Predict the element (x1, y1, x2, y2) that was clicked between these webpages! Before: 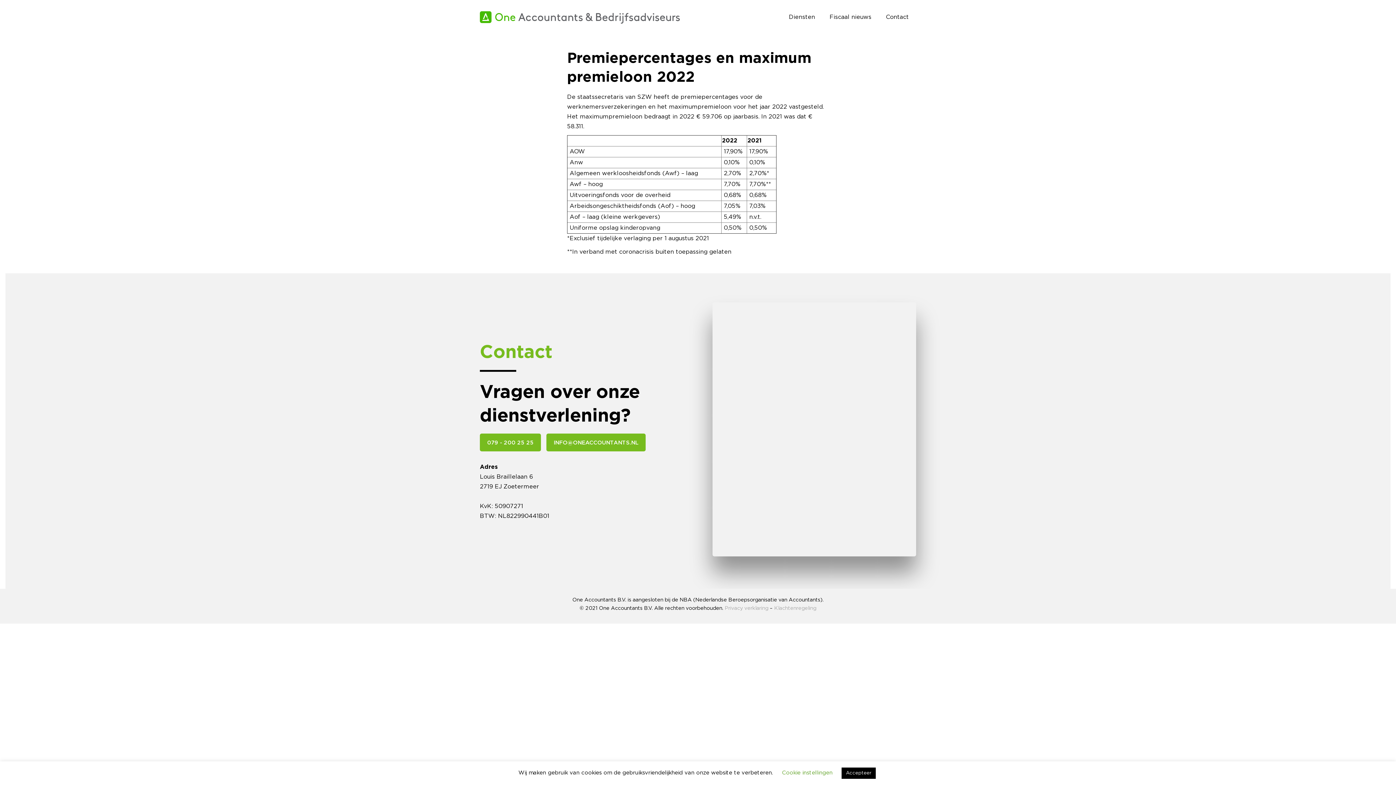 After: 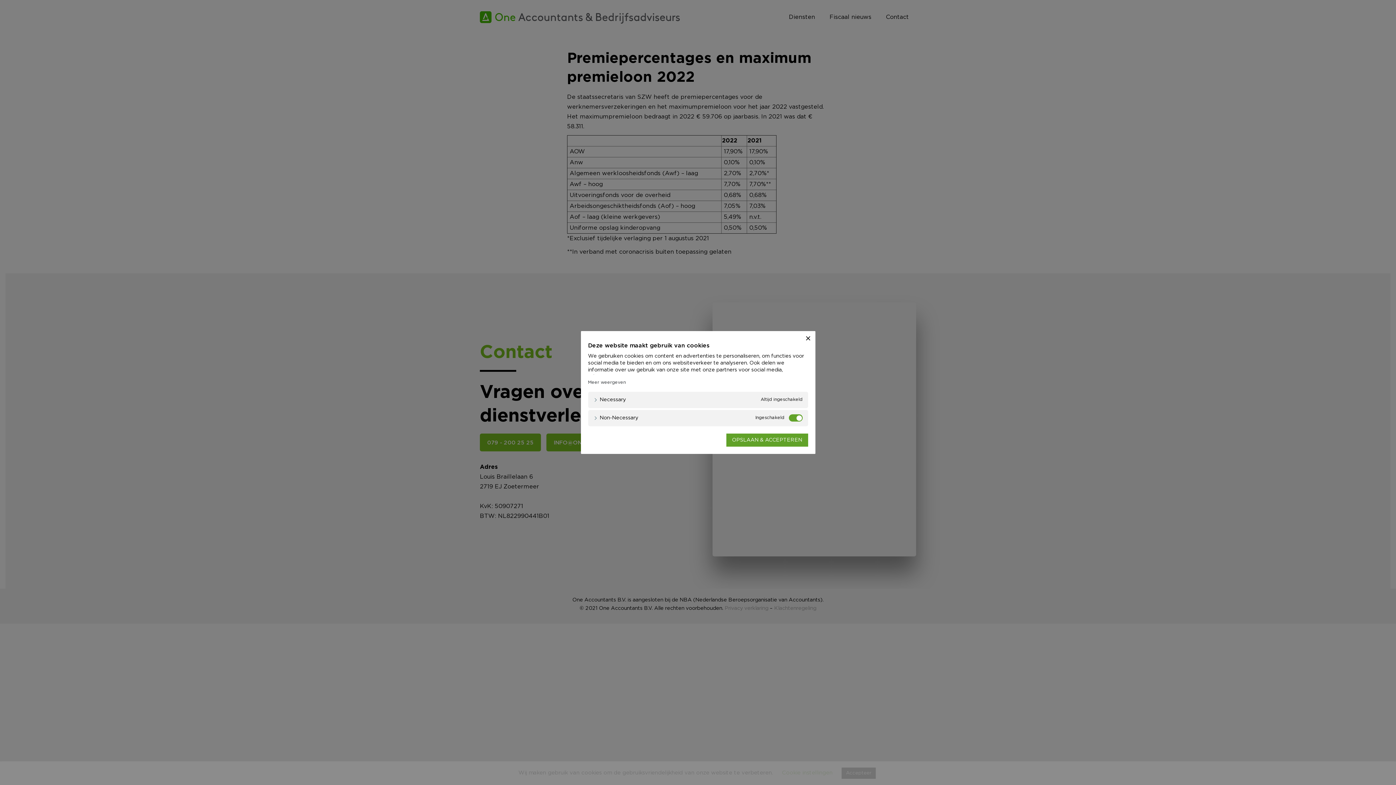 Action: label: Cookie instellingen bbox: (782, 770, 832, 776)